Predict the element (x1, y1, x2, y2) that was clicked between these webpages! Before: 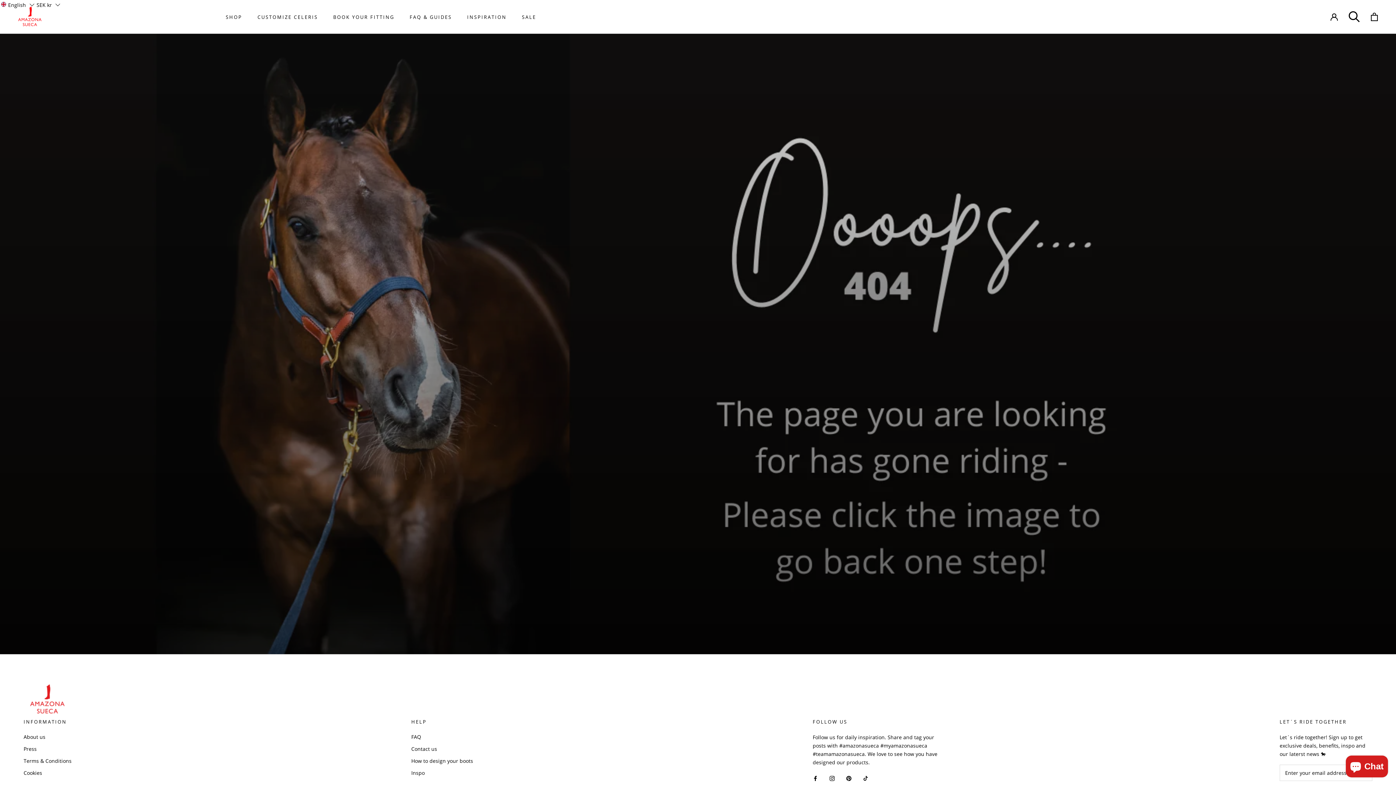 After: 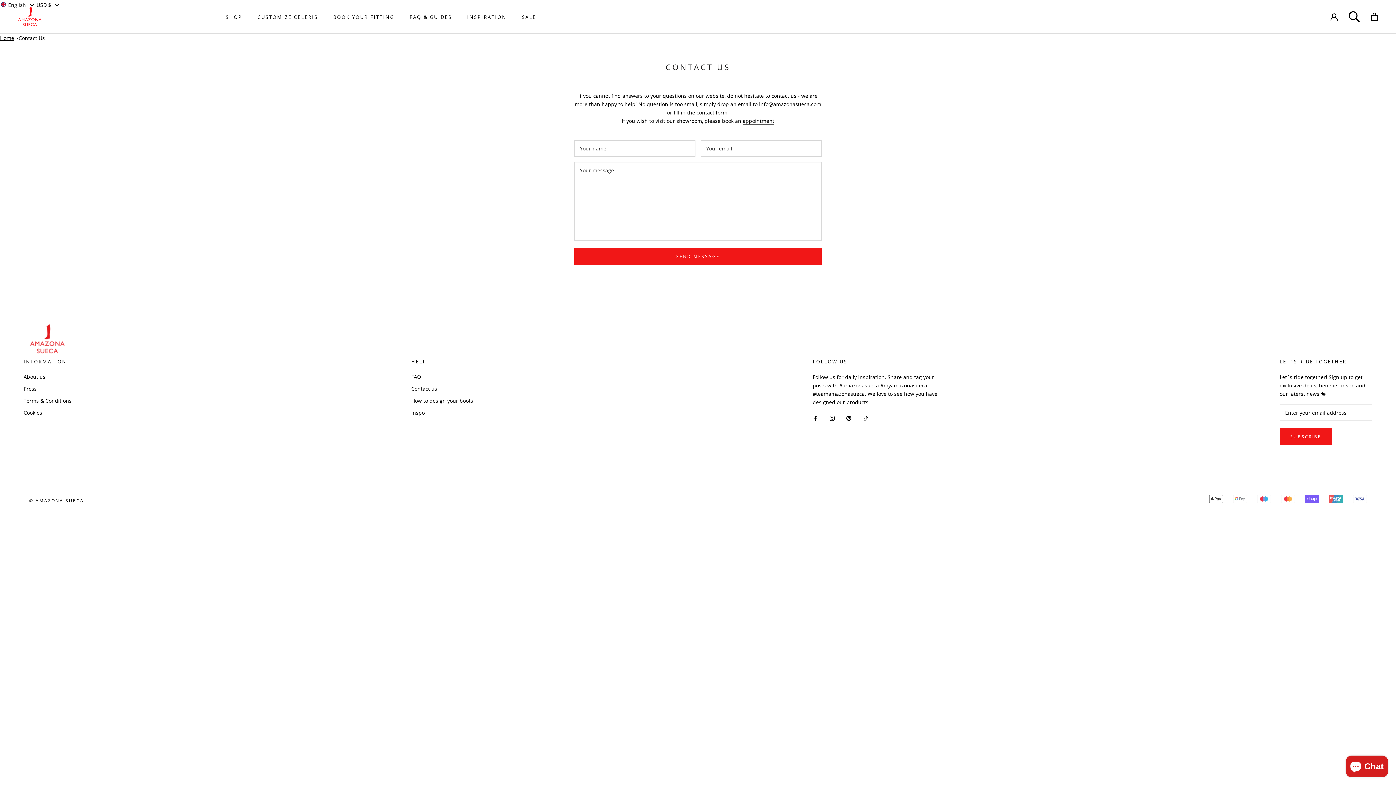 Action: label: Contact us bbox: (411, 745, 473, 752)